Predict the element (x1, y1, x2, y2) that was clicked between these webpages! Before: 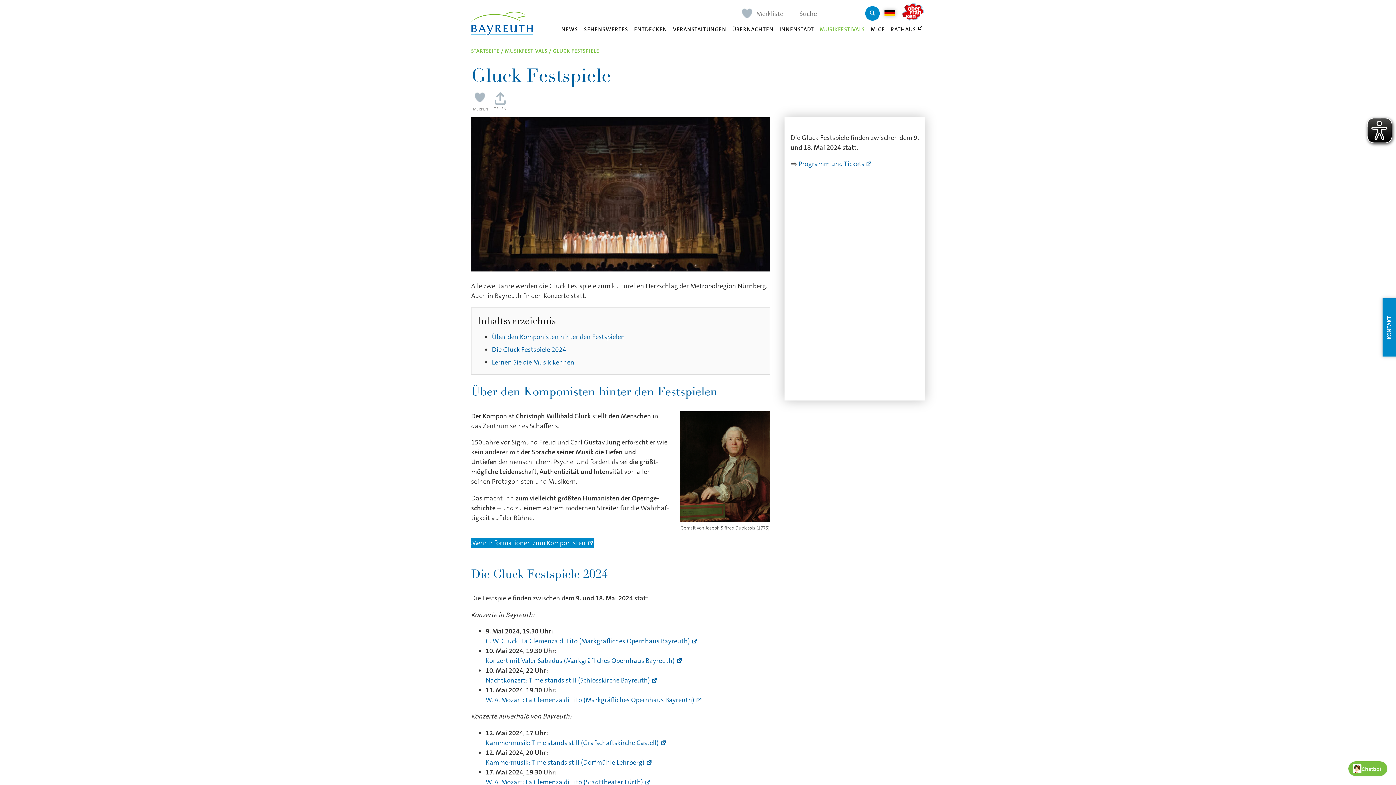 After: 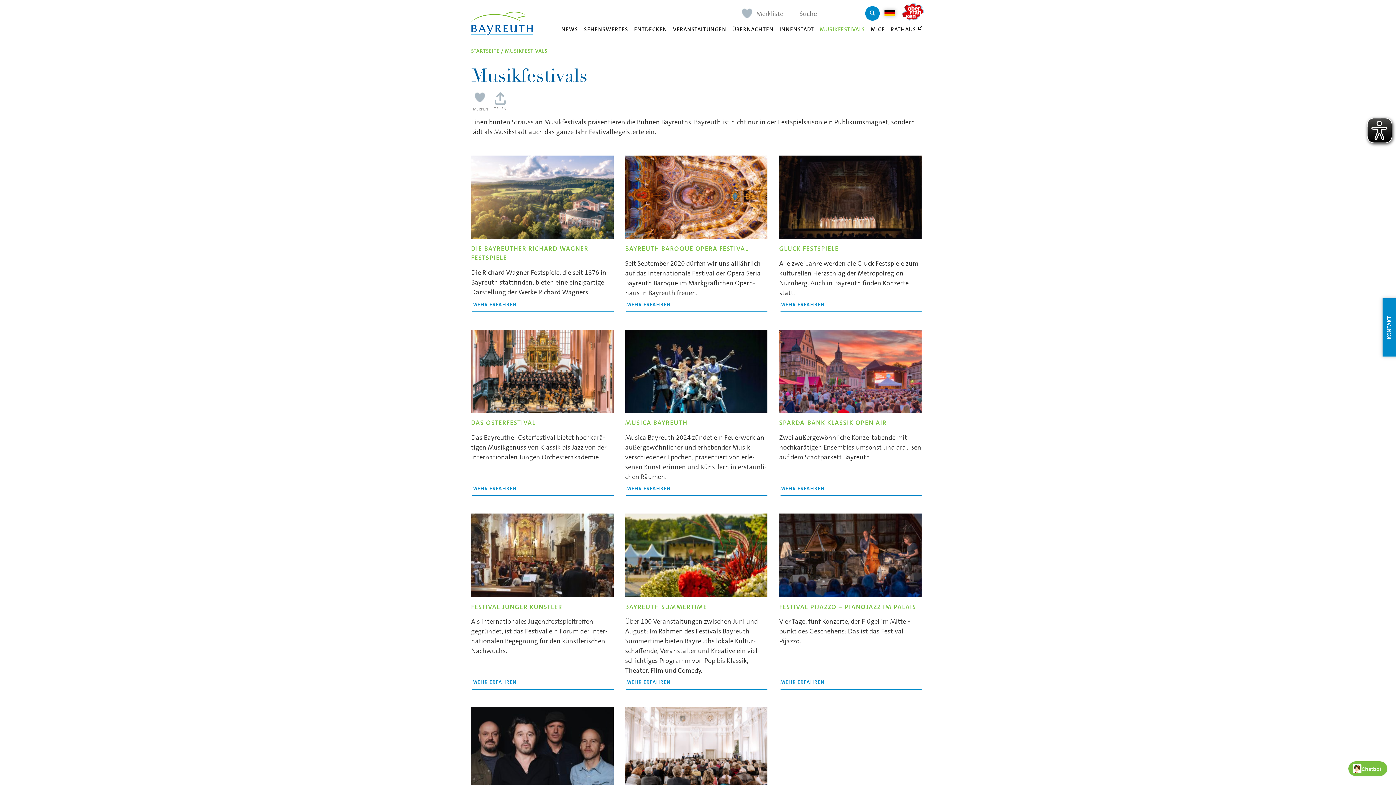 Action: bbox: (505, 47, 547, 54) label: MUSIKFESTIVALS